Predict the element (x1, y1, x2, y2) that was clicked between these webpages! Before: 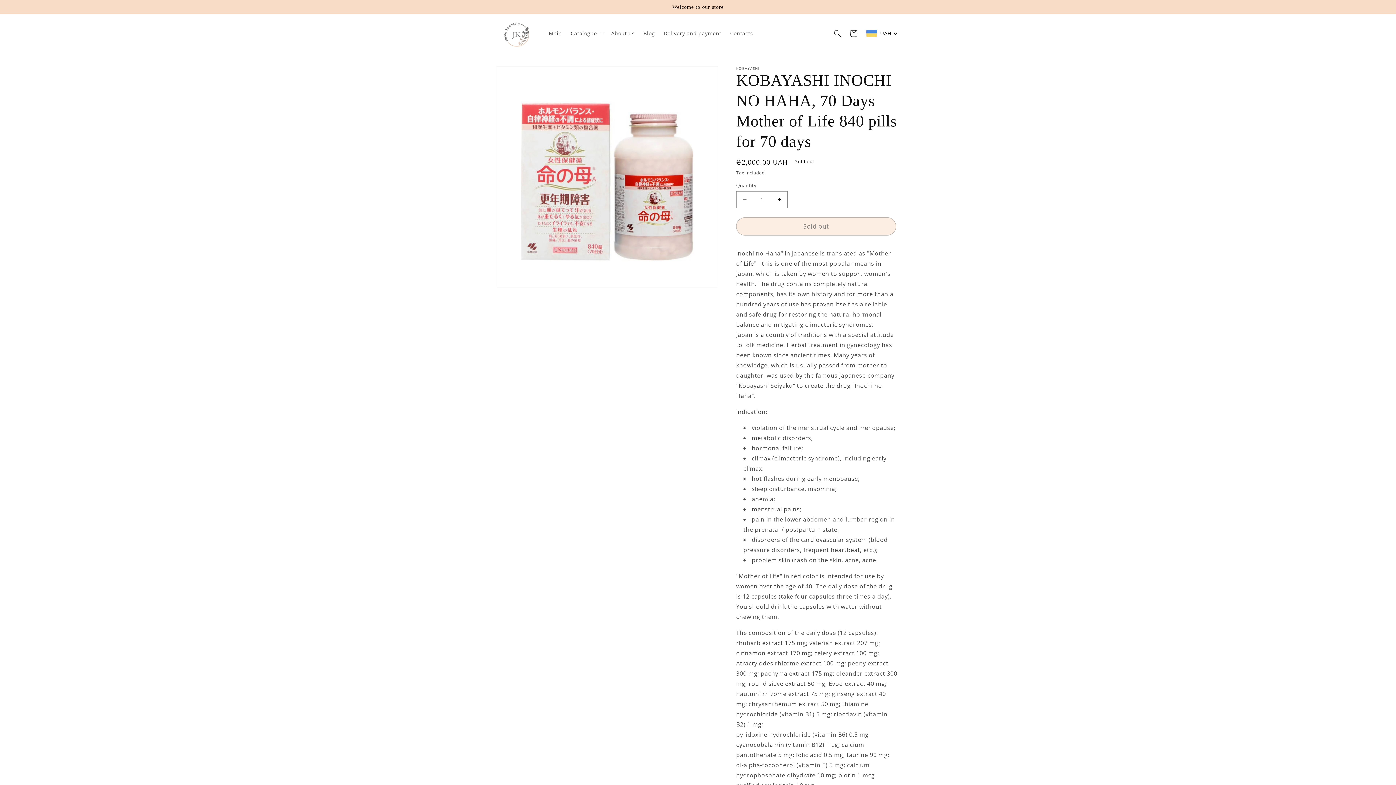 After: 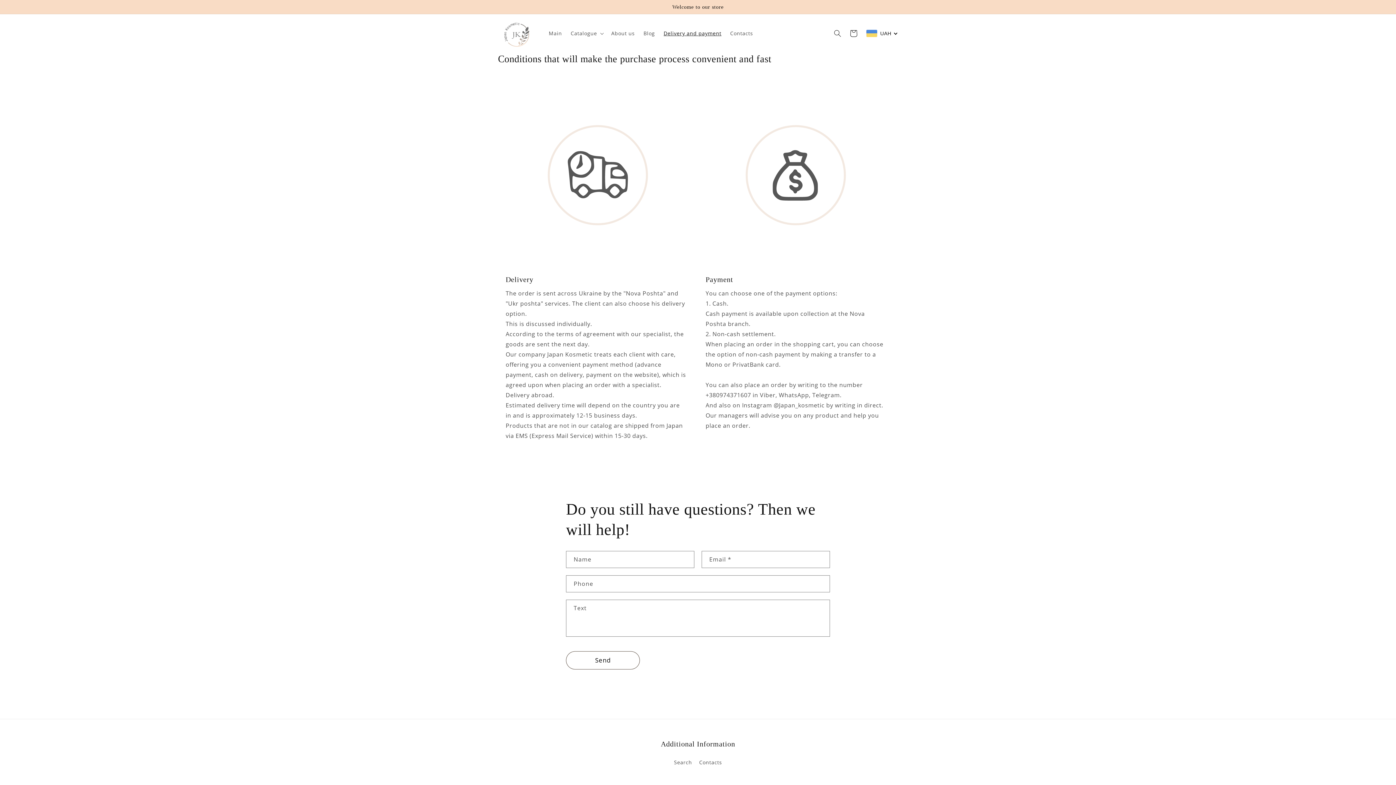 Action: label: Delivery and payment bbox: (659, 25, 726, 41)